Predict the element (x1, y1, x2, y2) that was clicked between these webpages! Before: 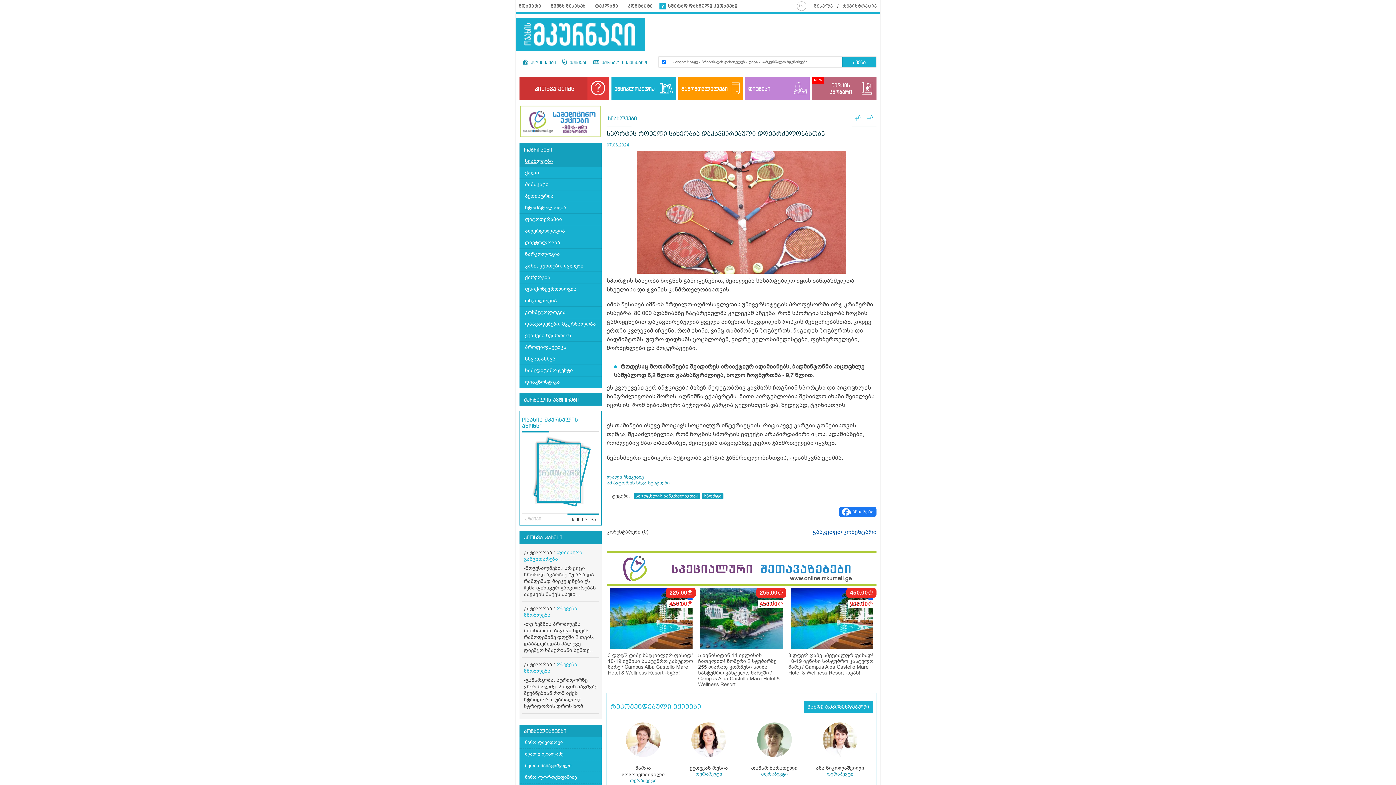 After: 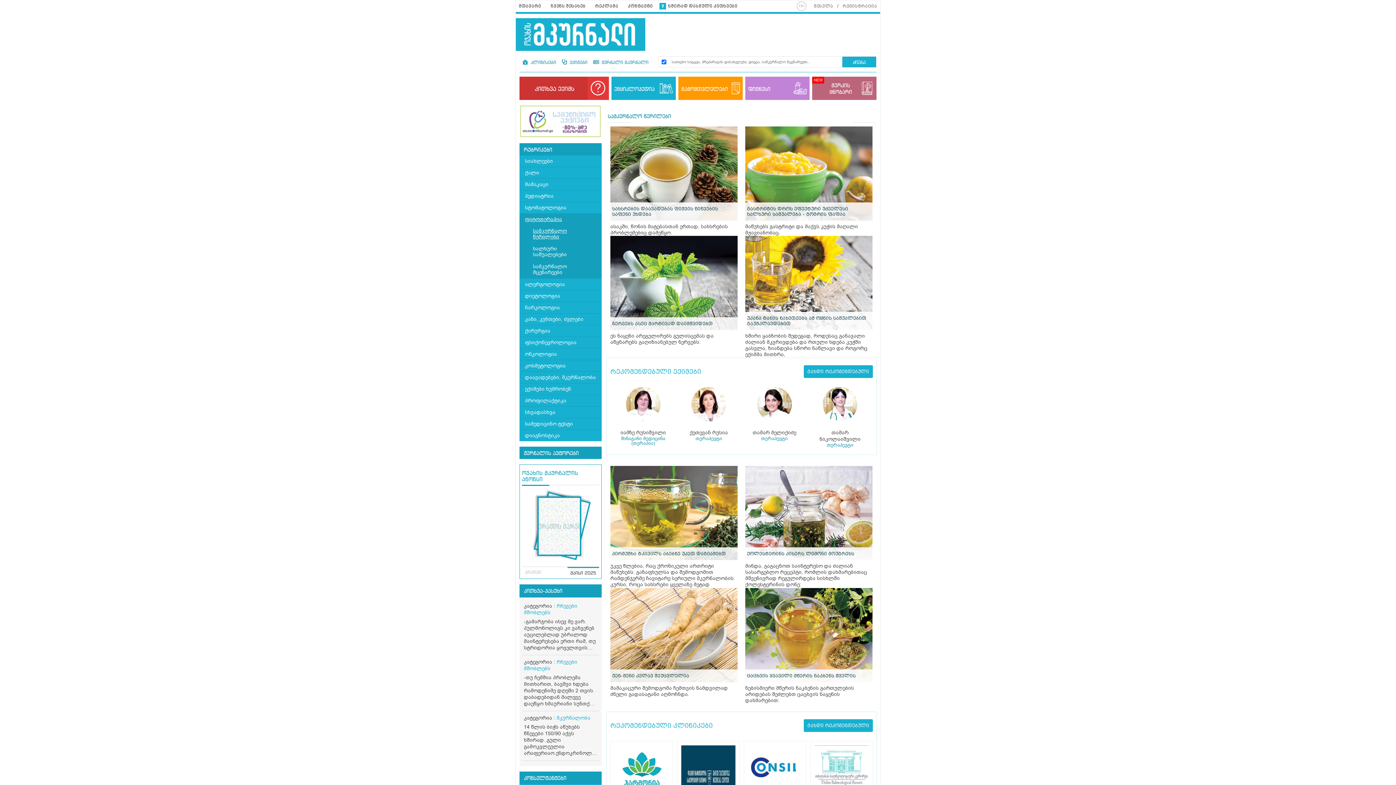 Action: bbox: (606, 539, 670, 544) label: სამკურნალო წერილები